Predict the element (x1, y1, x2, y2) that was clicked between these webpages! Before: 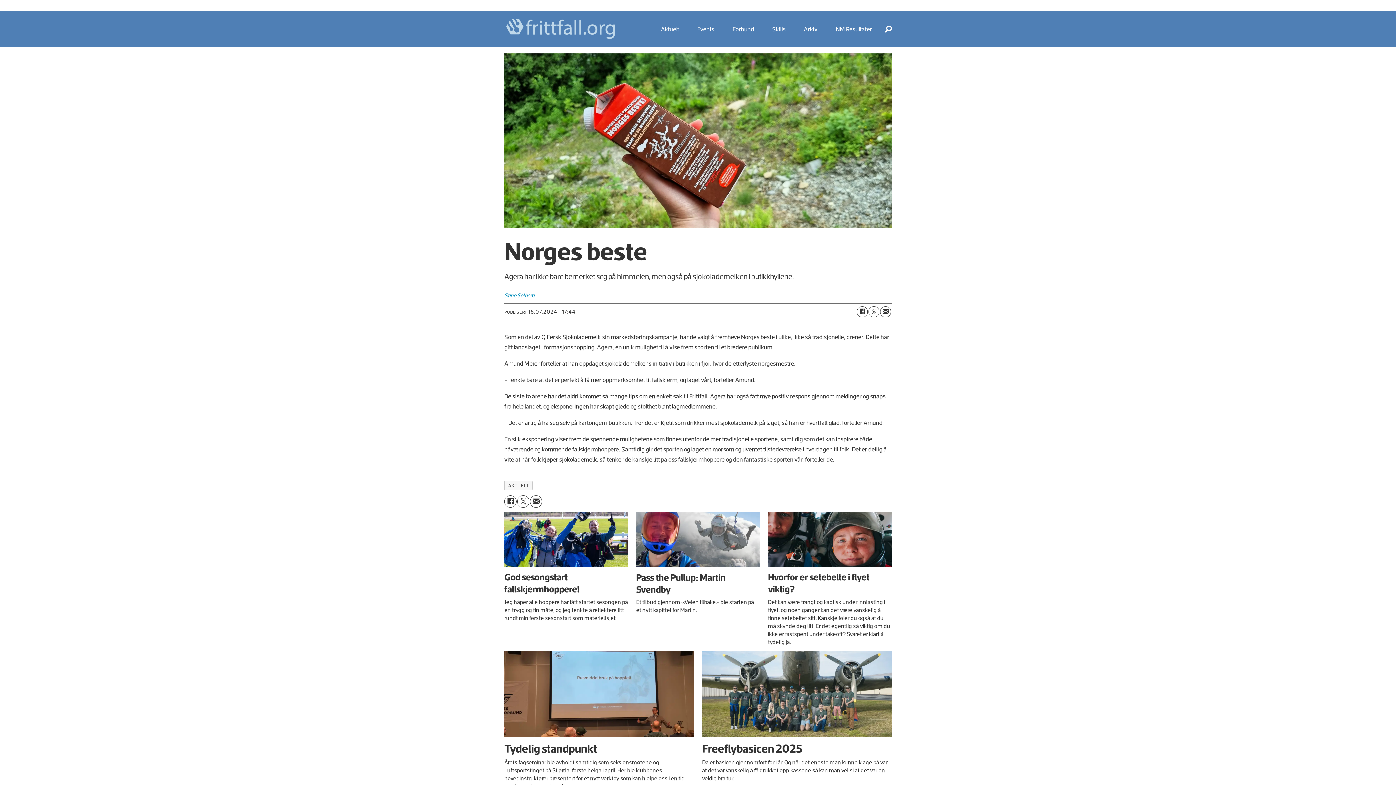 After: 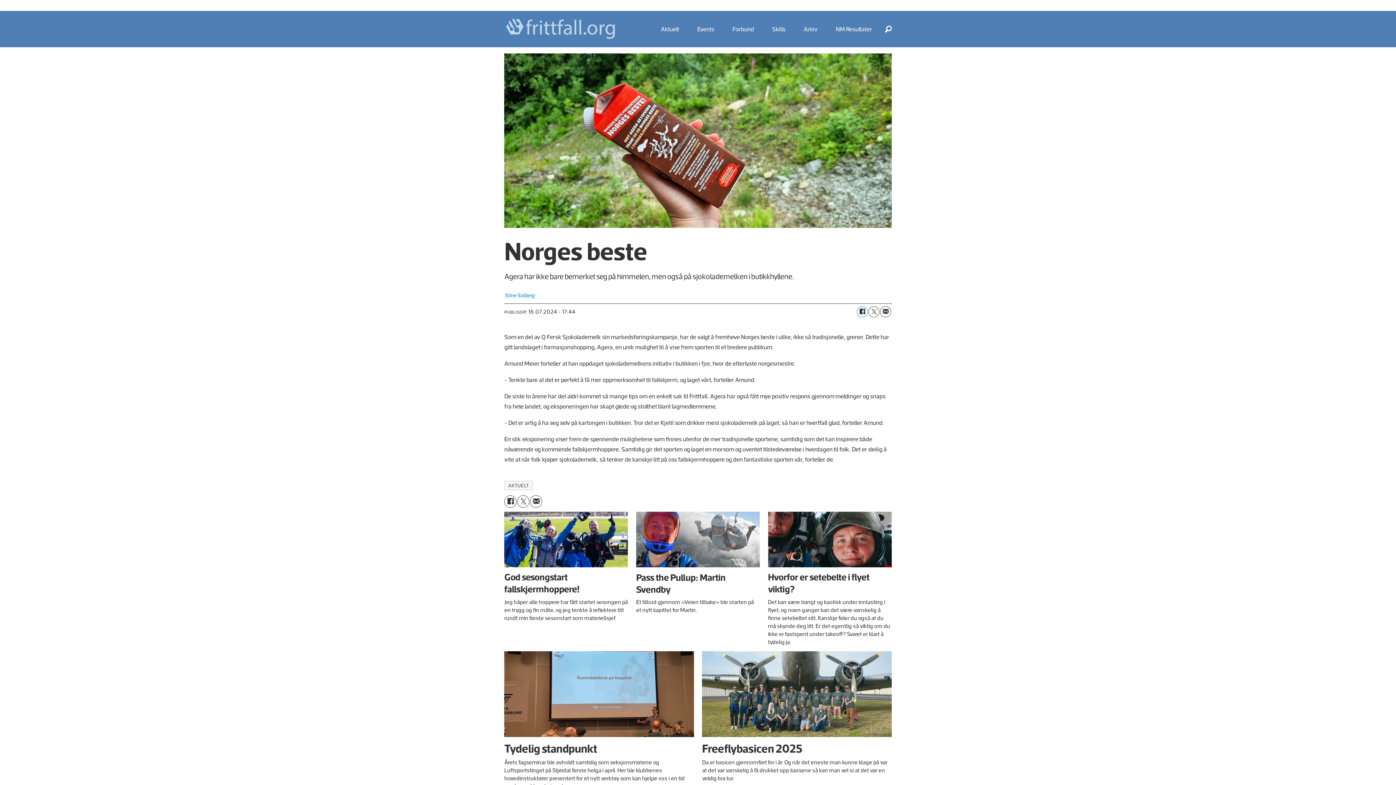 Action: bbox: (857, 306, 867, 317) label: Del på Facebook